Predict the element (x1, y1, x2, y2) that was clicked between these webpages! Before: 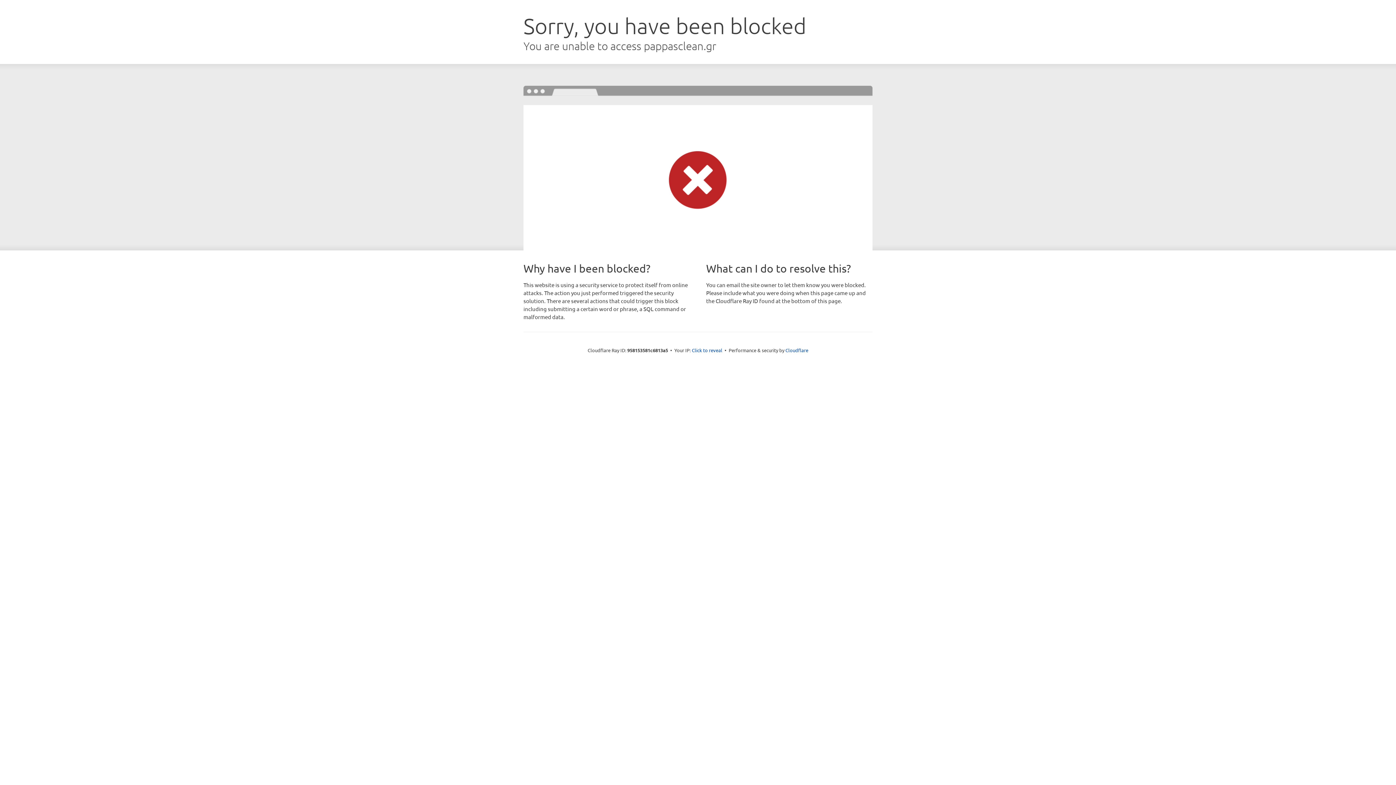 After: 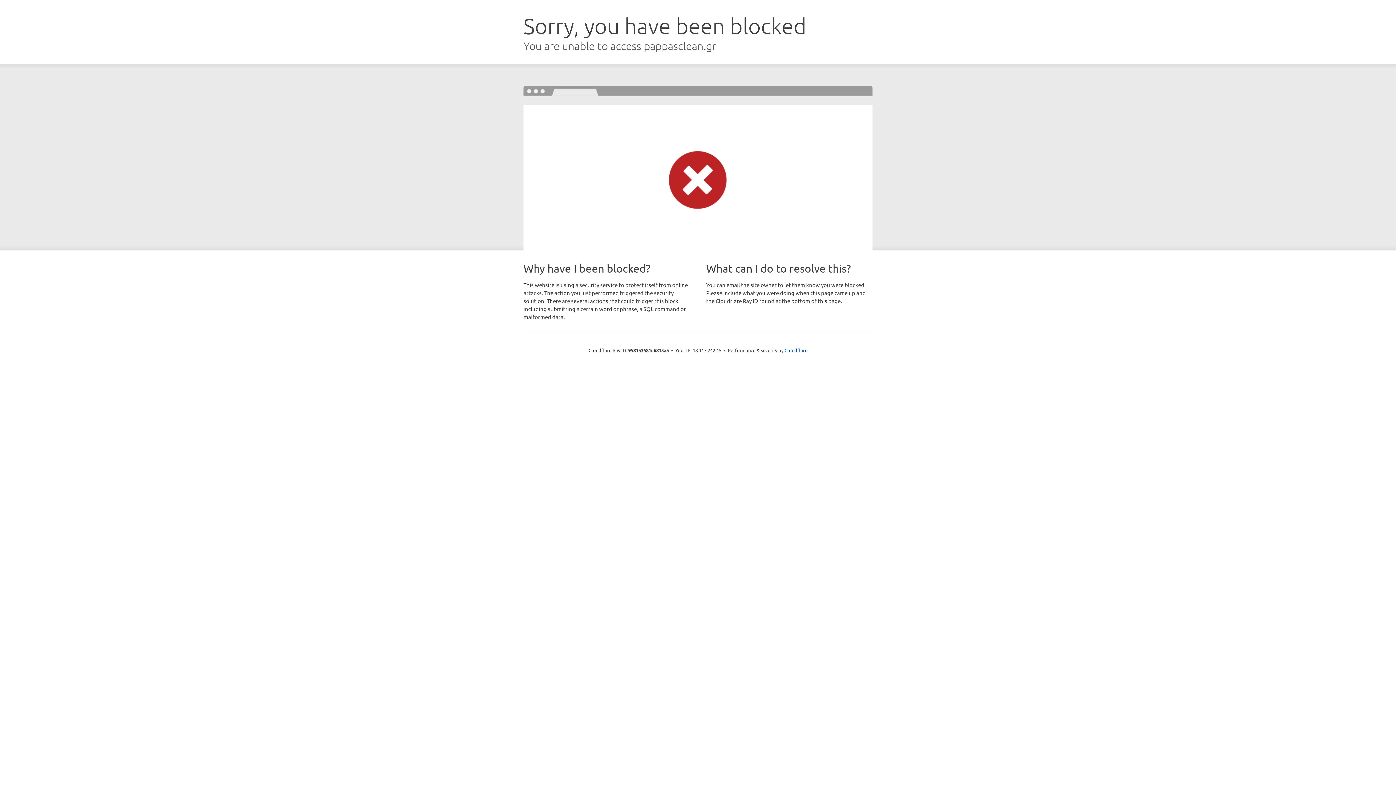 Action: label: Click to reveal bbox: (692, 346, 722, 353)